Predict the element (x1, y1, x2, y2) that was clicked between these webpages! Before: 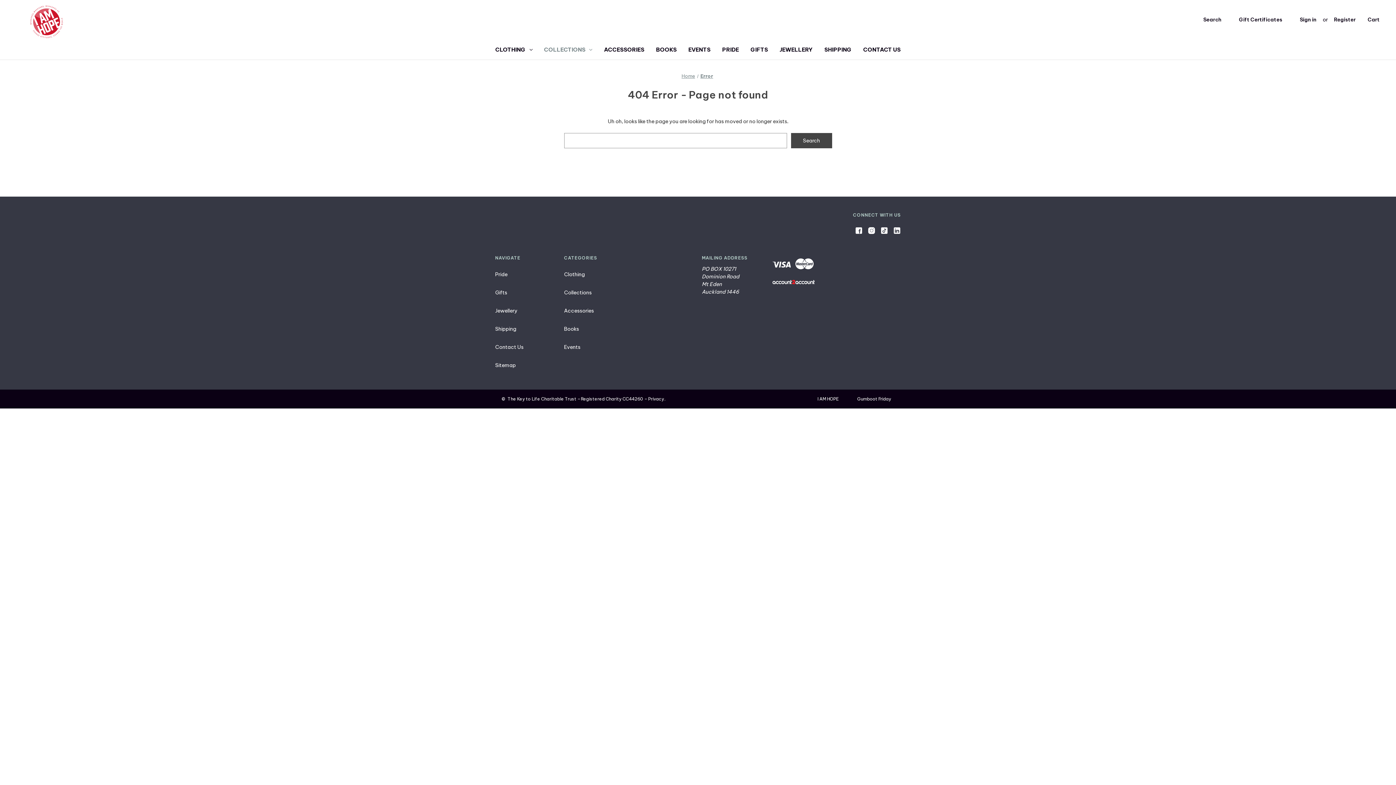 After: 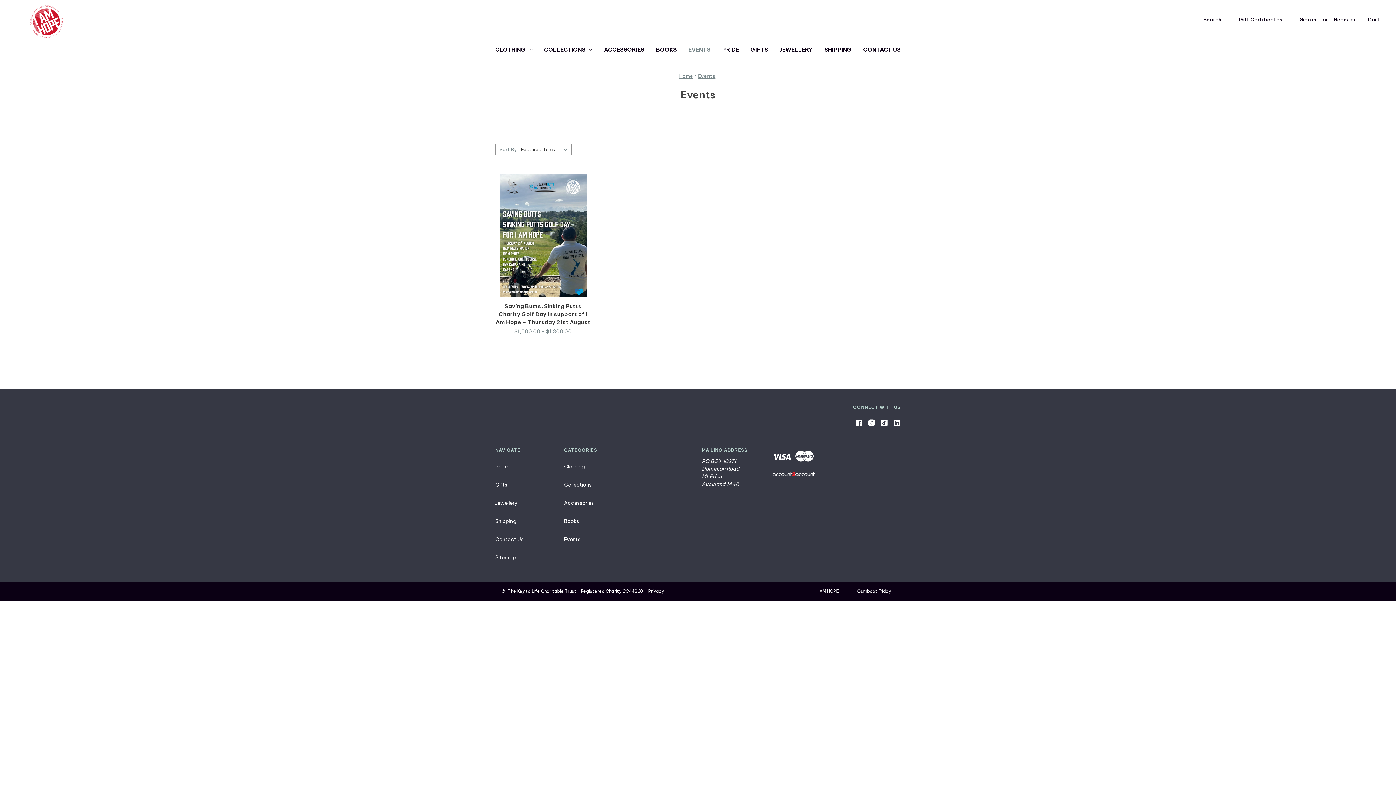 Action: bbox: (564, 343, 580, 350) label: Events